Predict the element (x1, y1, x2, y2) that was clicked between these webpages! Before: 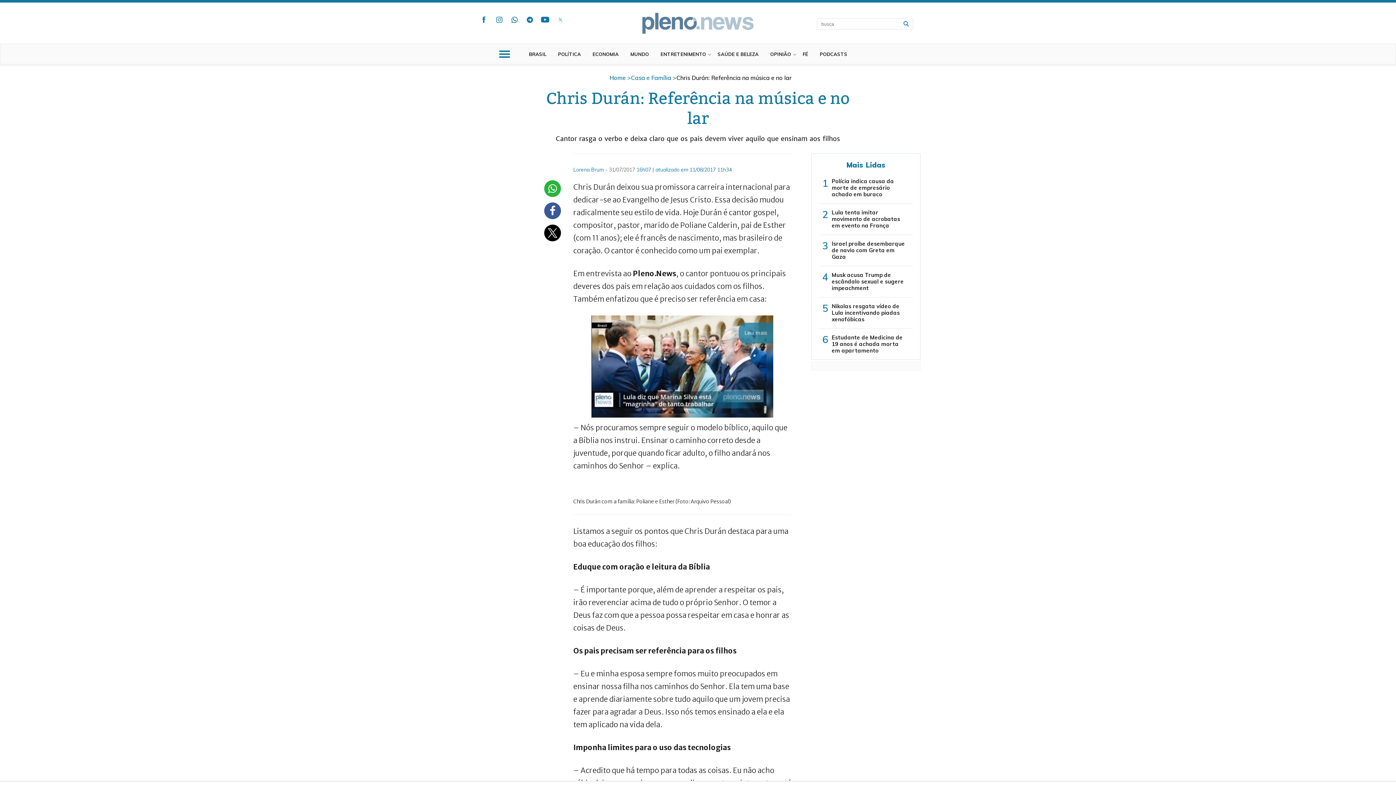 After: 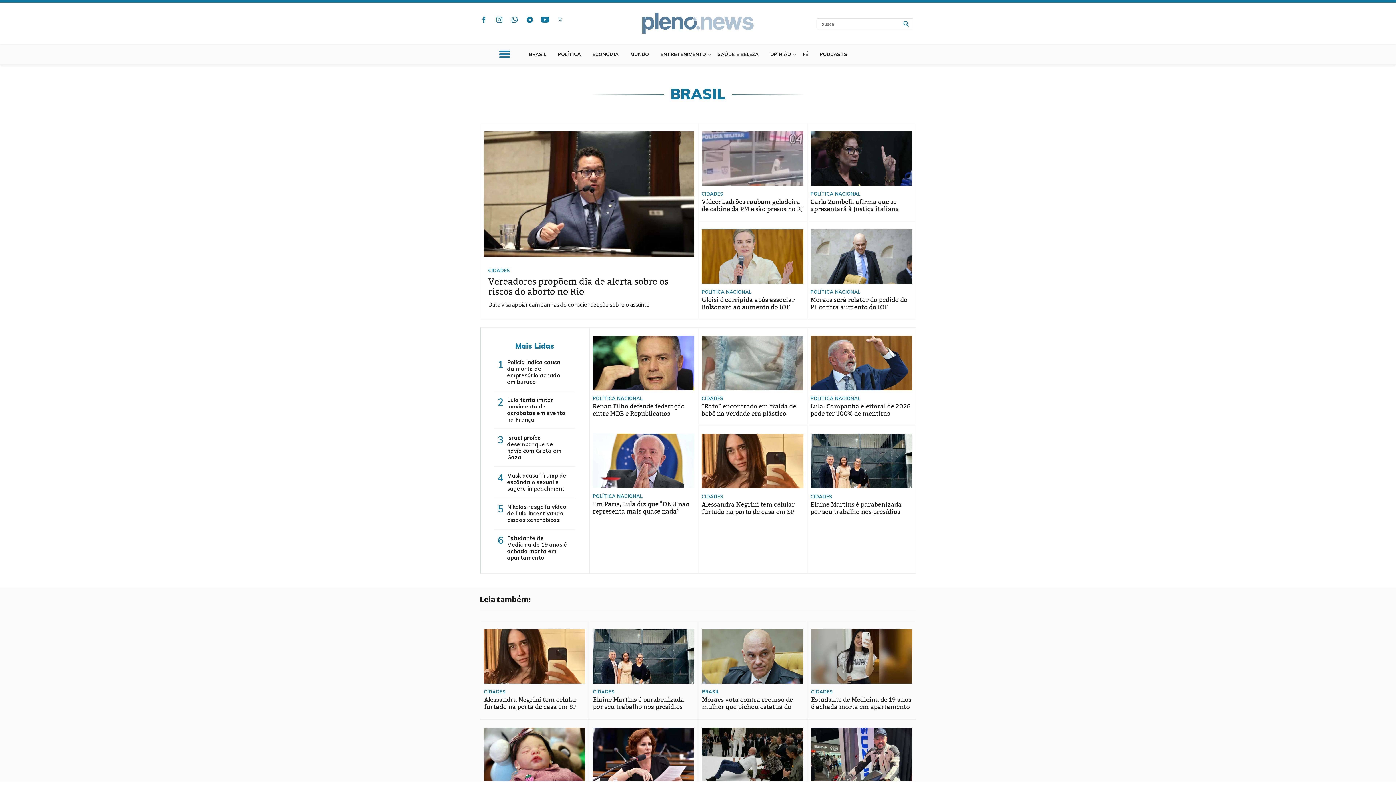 Action: label: BRASIL bbox: (529, 44, 553, 64)